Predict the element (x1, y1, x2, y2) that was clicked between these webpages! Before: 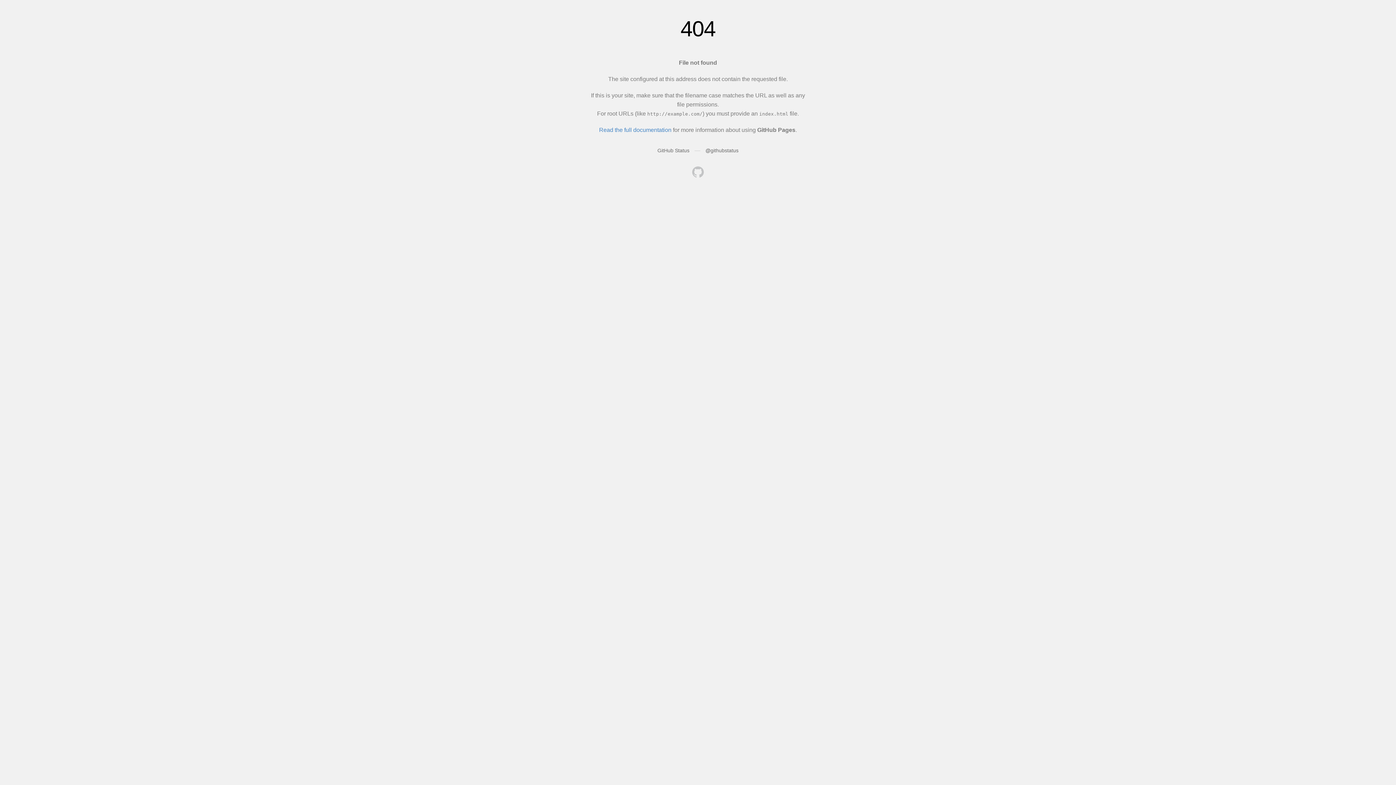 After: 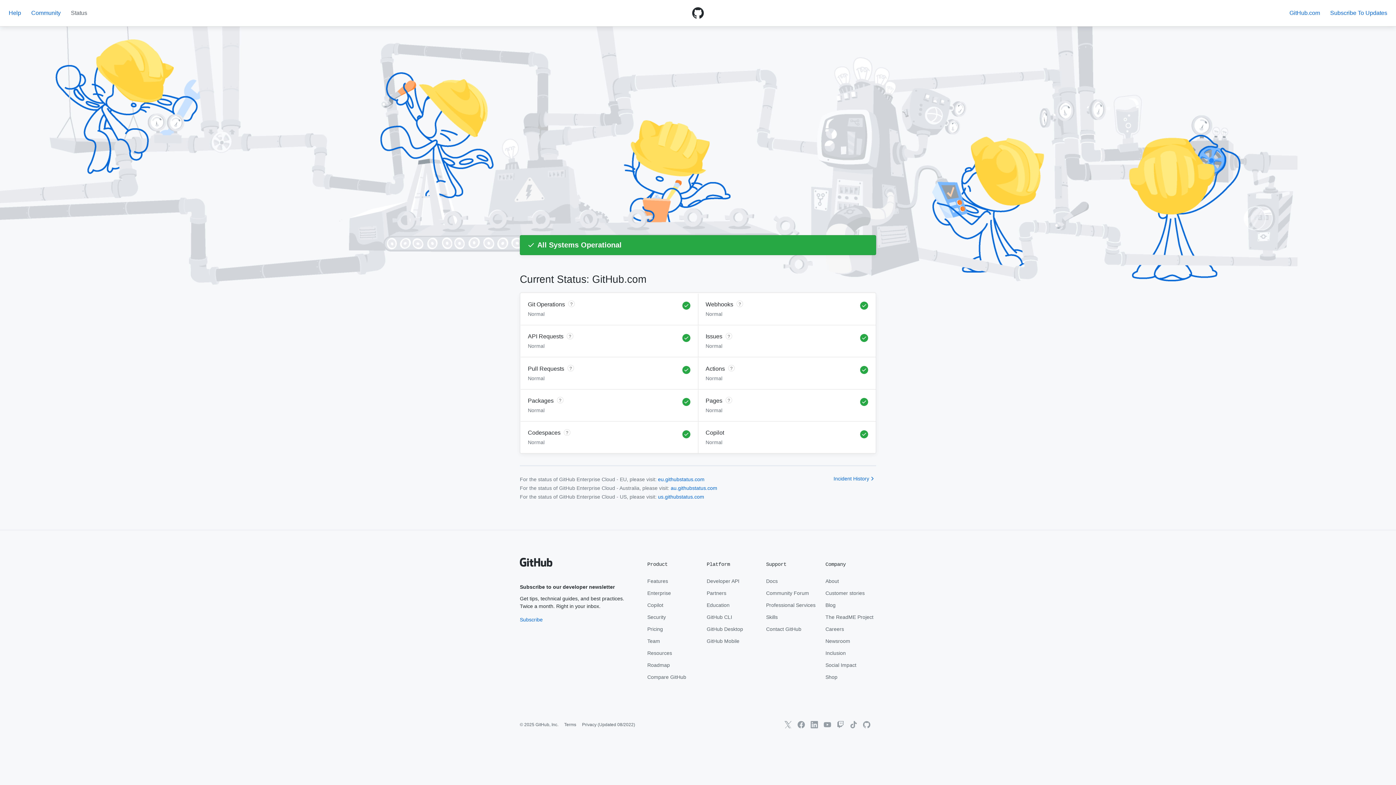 Action: label: GitHub Status bbox: (657, 147, 689, 153)